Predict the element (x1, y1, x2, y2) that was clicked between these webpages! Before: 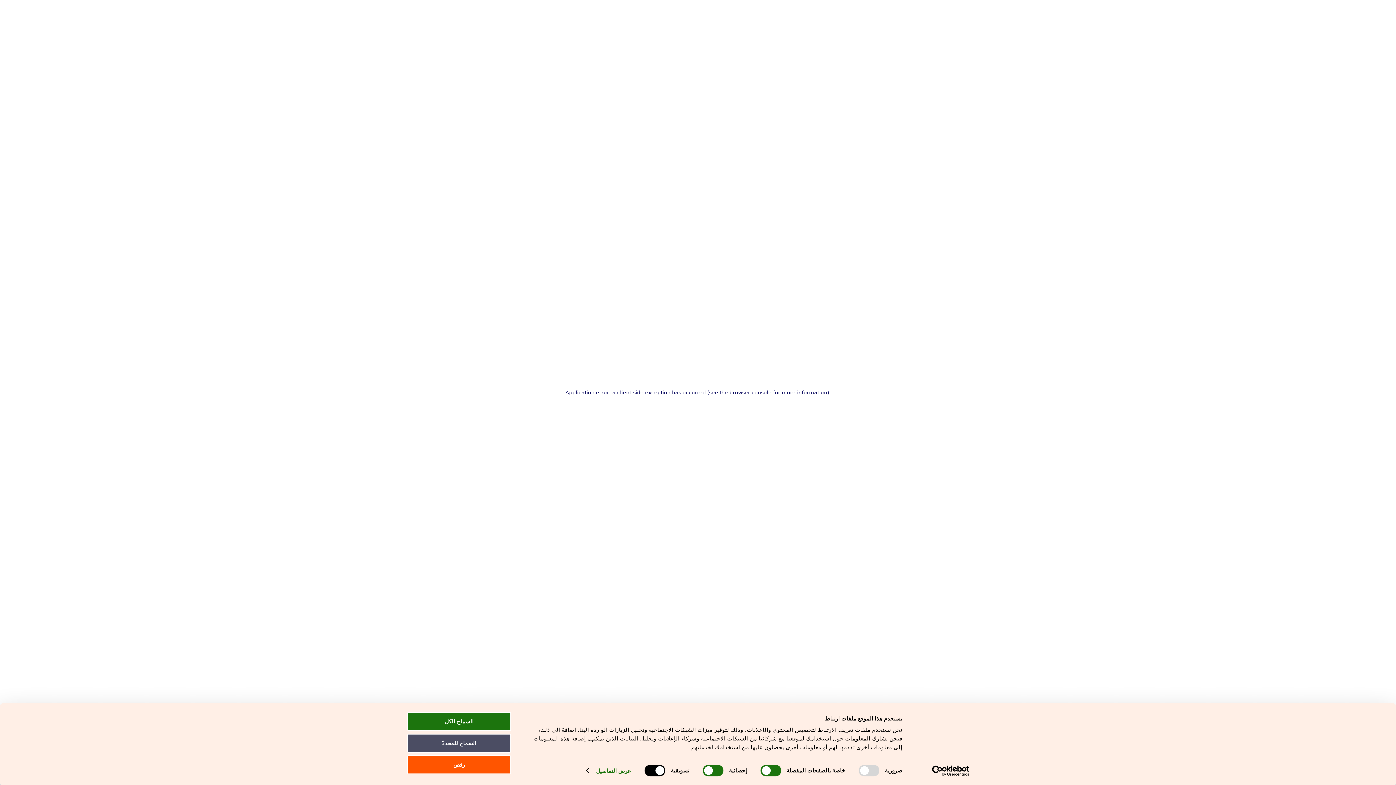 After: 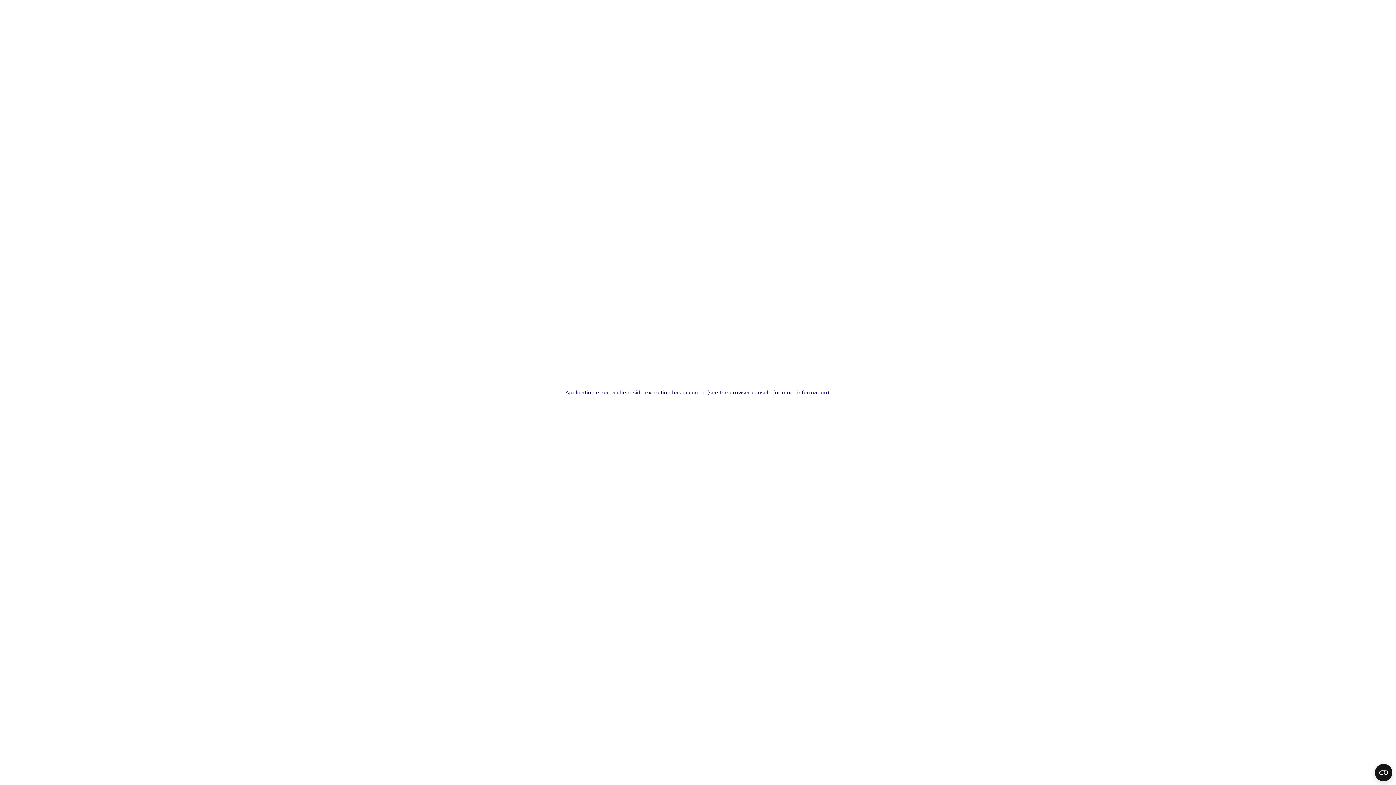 Action: label: السماح للكل bbox: (407, 712, 511, 731)